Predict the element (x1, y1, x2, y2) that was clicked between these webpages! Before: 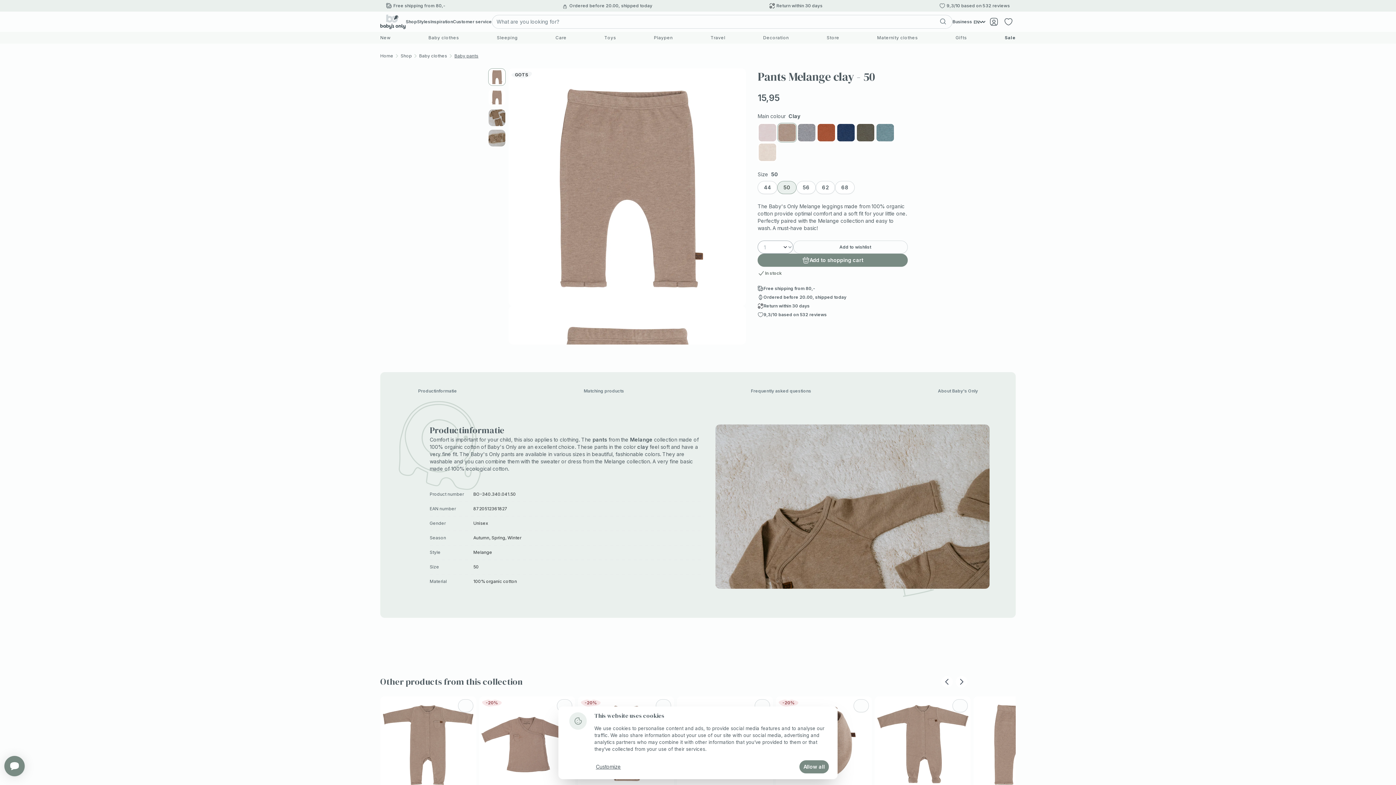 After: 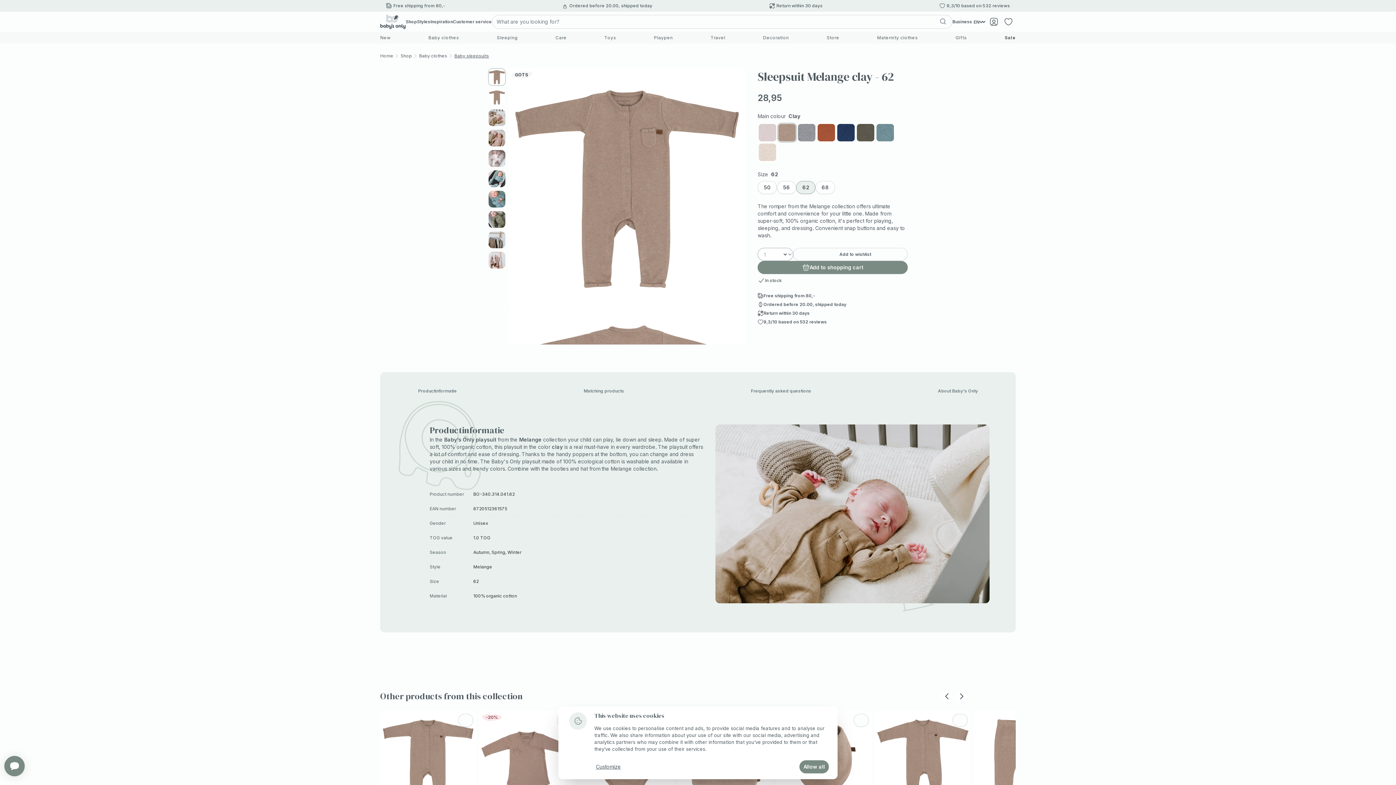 Action: bbox: (380, 696, 476, 792)